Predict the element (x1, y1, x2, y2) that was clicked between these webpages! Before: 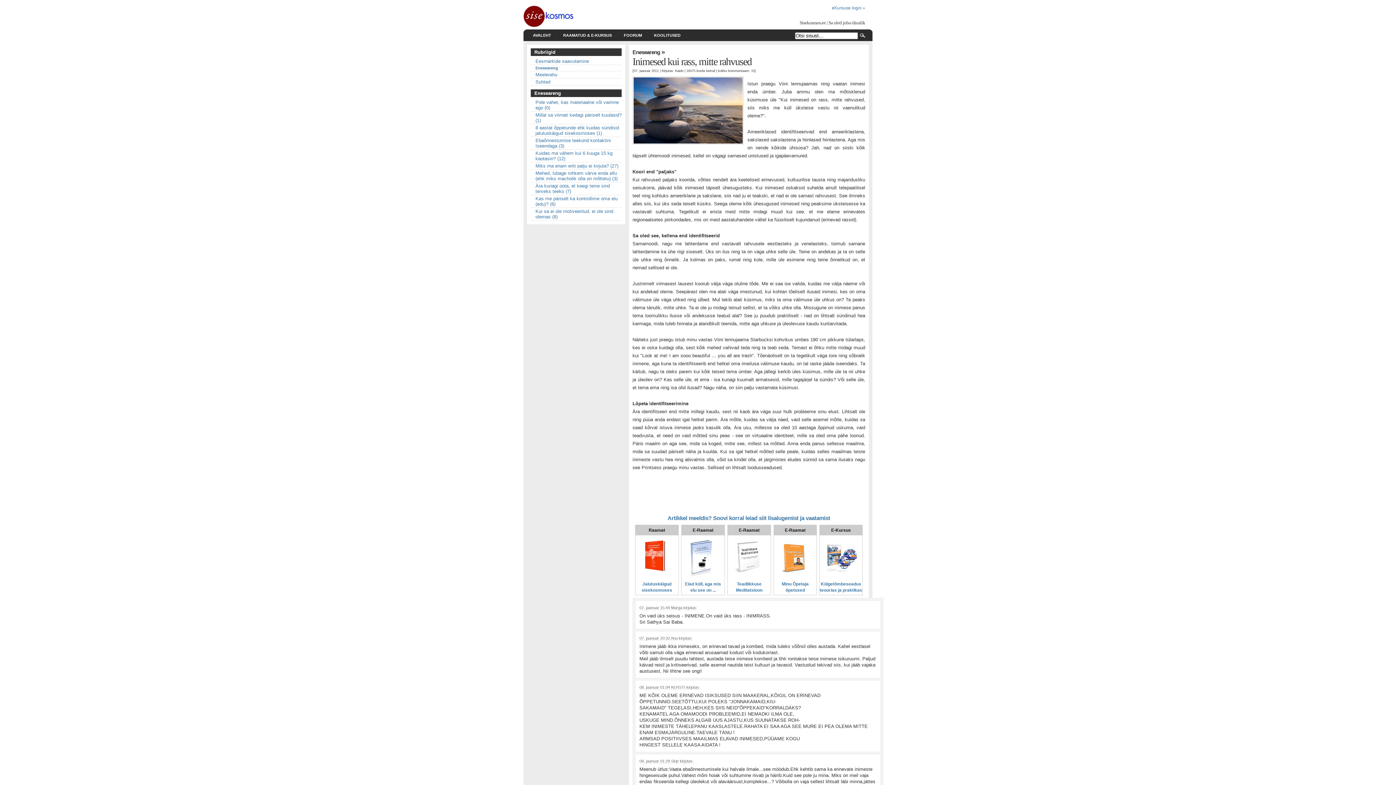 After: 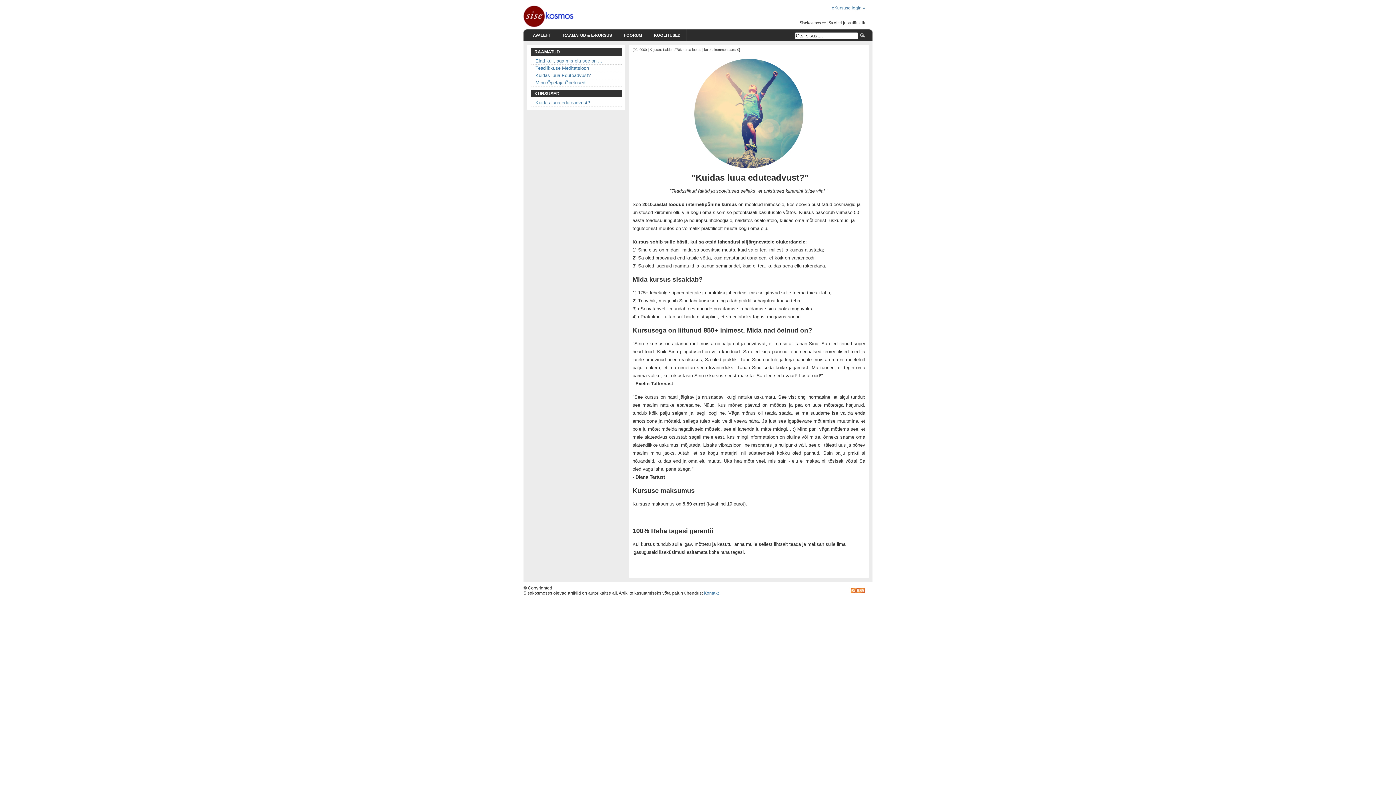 Action: bbox: (557, 29, 617, 41) label: RAAMATUD & E-KURSUS